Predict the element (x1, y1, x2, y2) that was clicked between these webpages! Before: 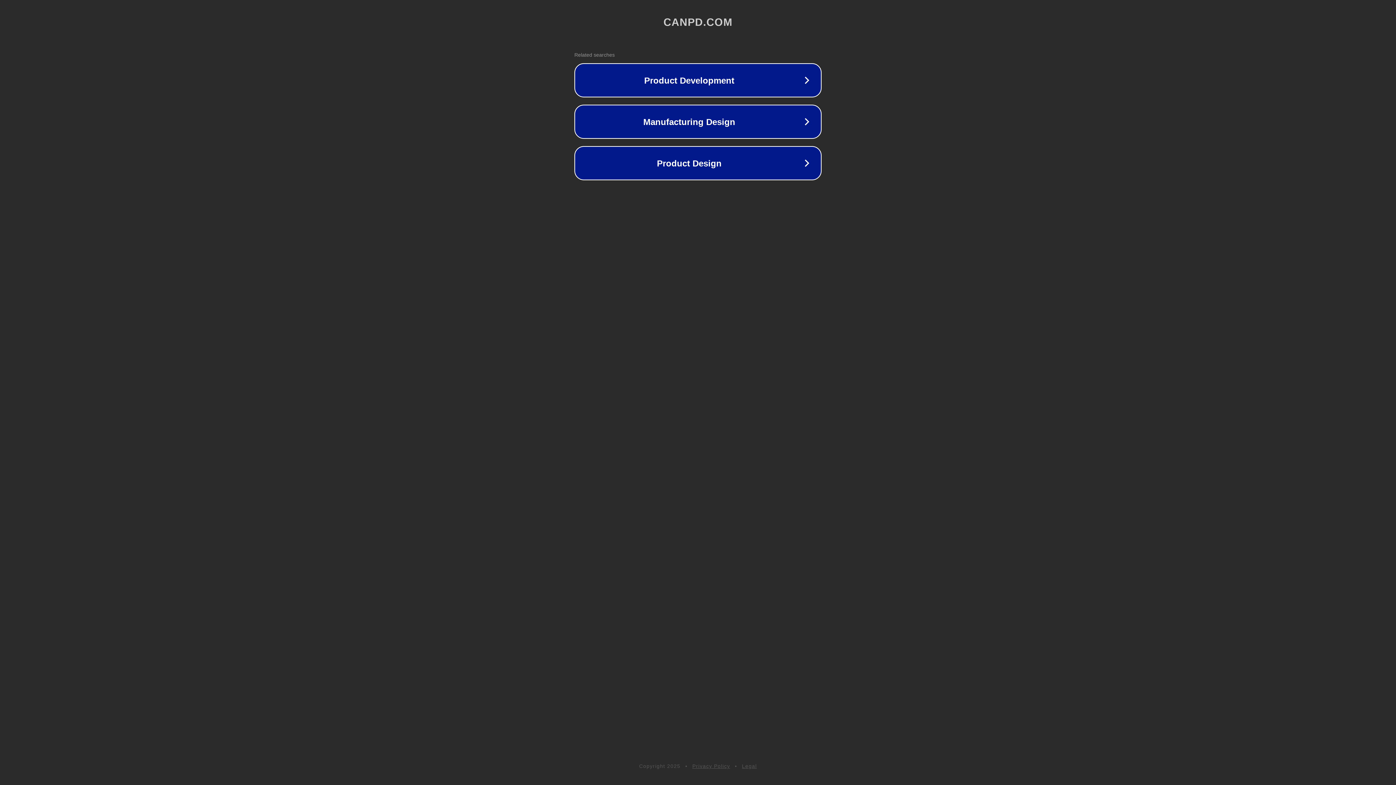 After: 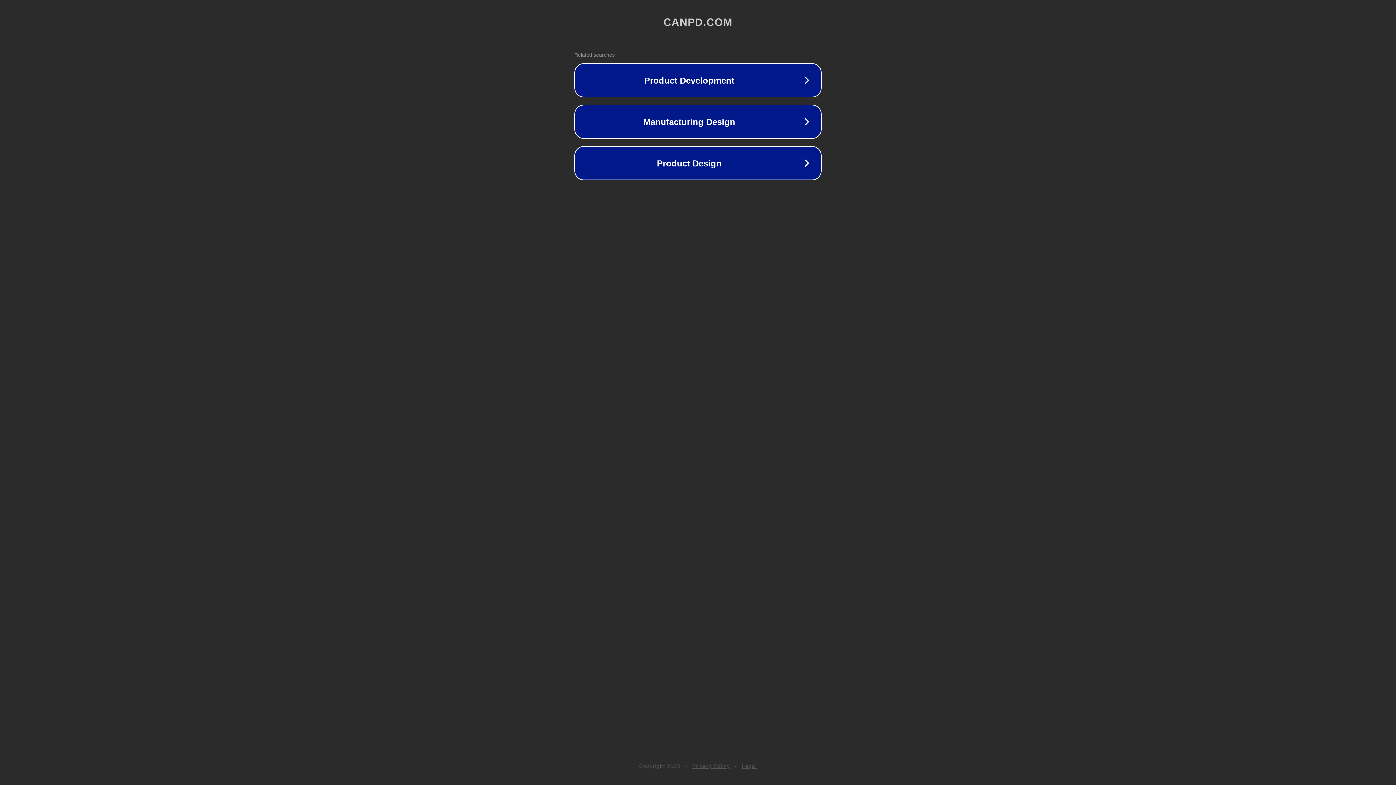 Action: bbox: (692, 763, 730, 769) label: Privacy Policy